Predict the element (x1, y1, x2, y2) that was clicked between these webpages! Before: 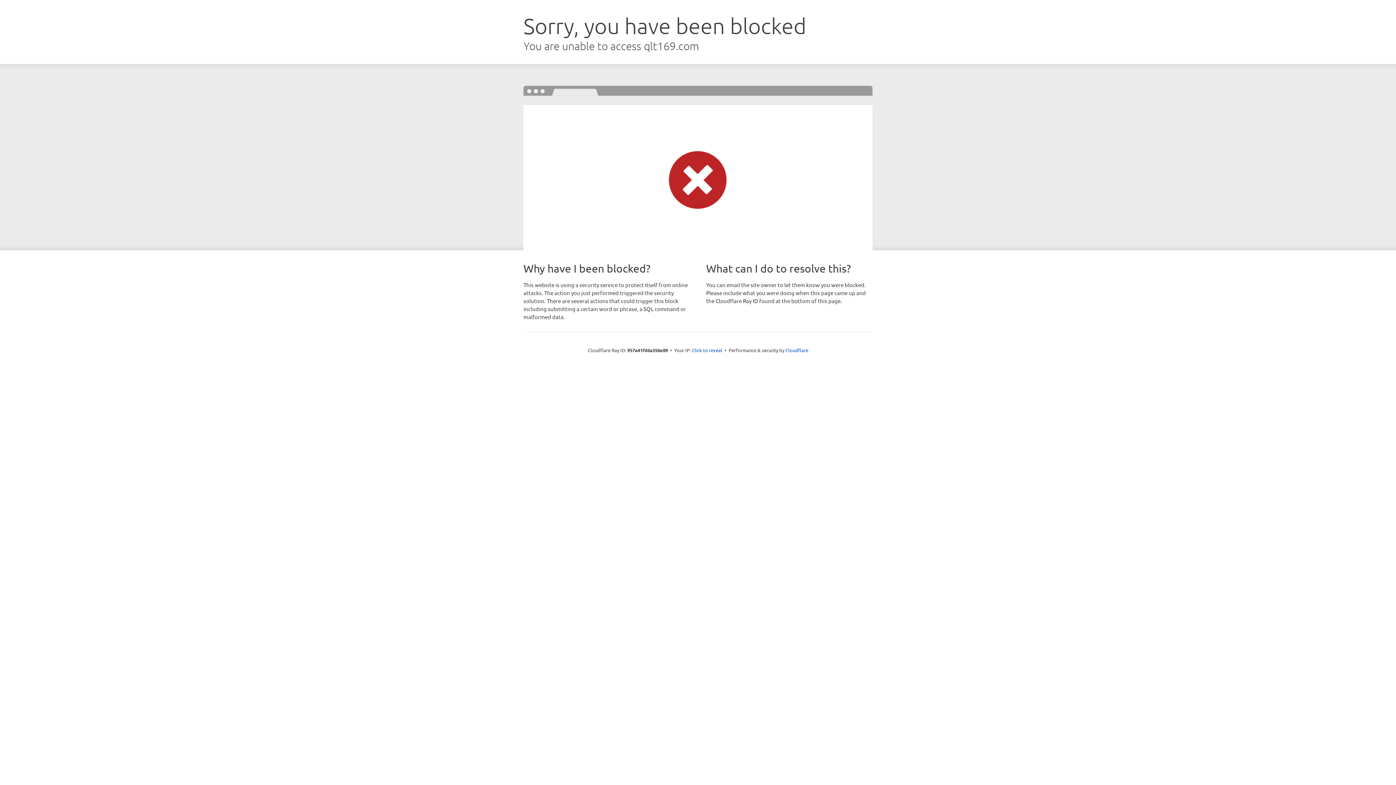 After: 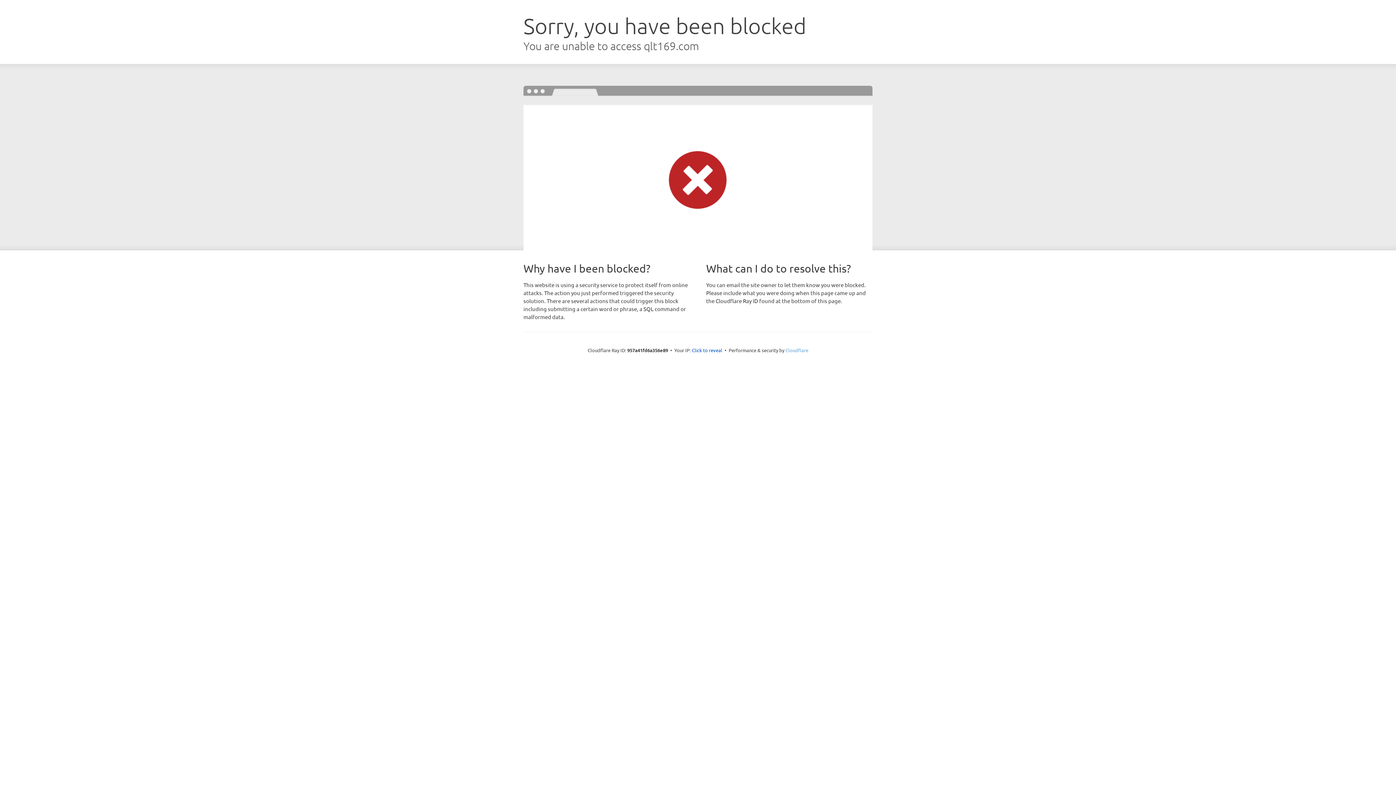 Action: bbox: (785, 347, 808, 353) label: Cloudflare